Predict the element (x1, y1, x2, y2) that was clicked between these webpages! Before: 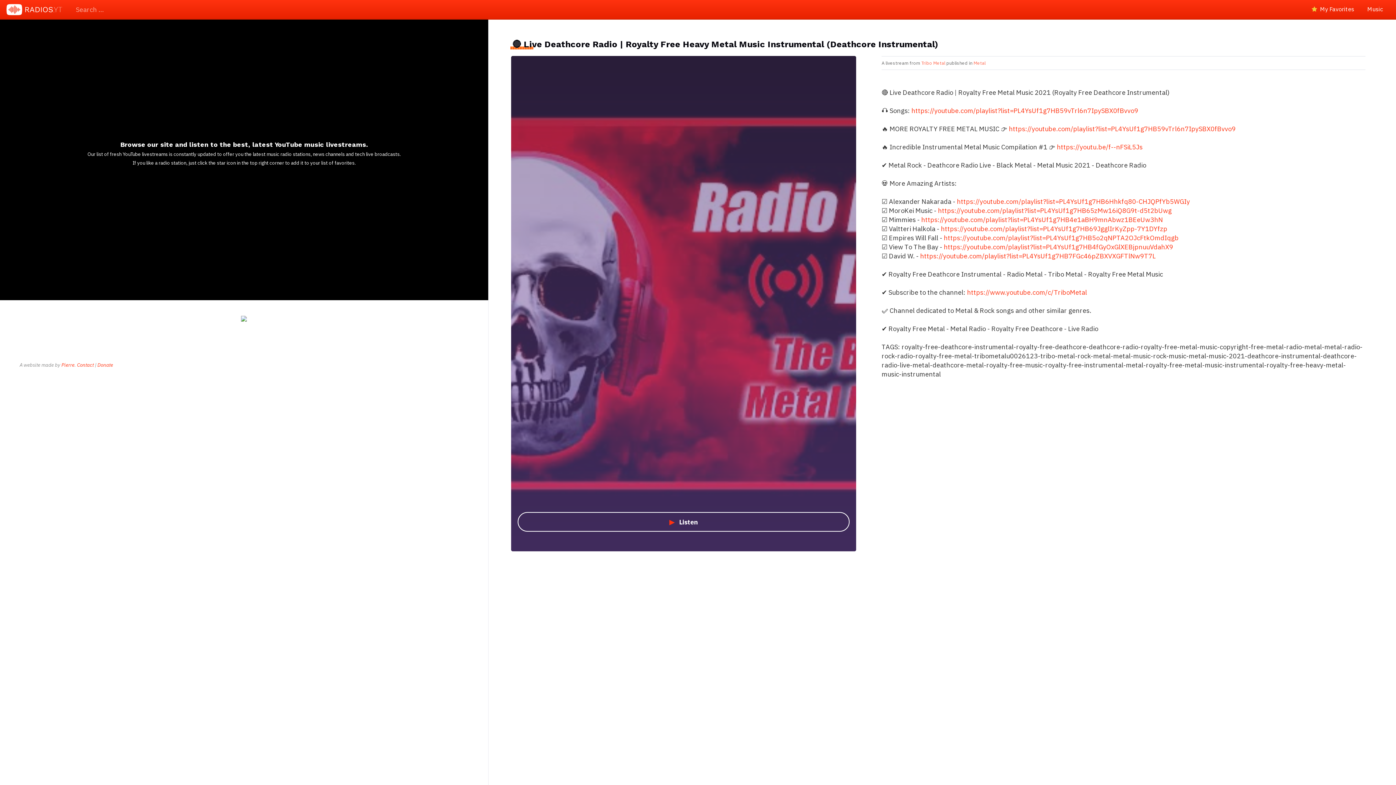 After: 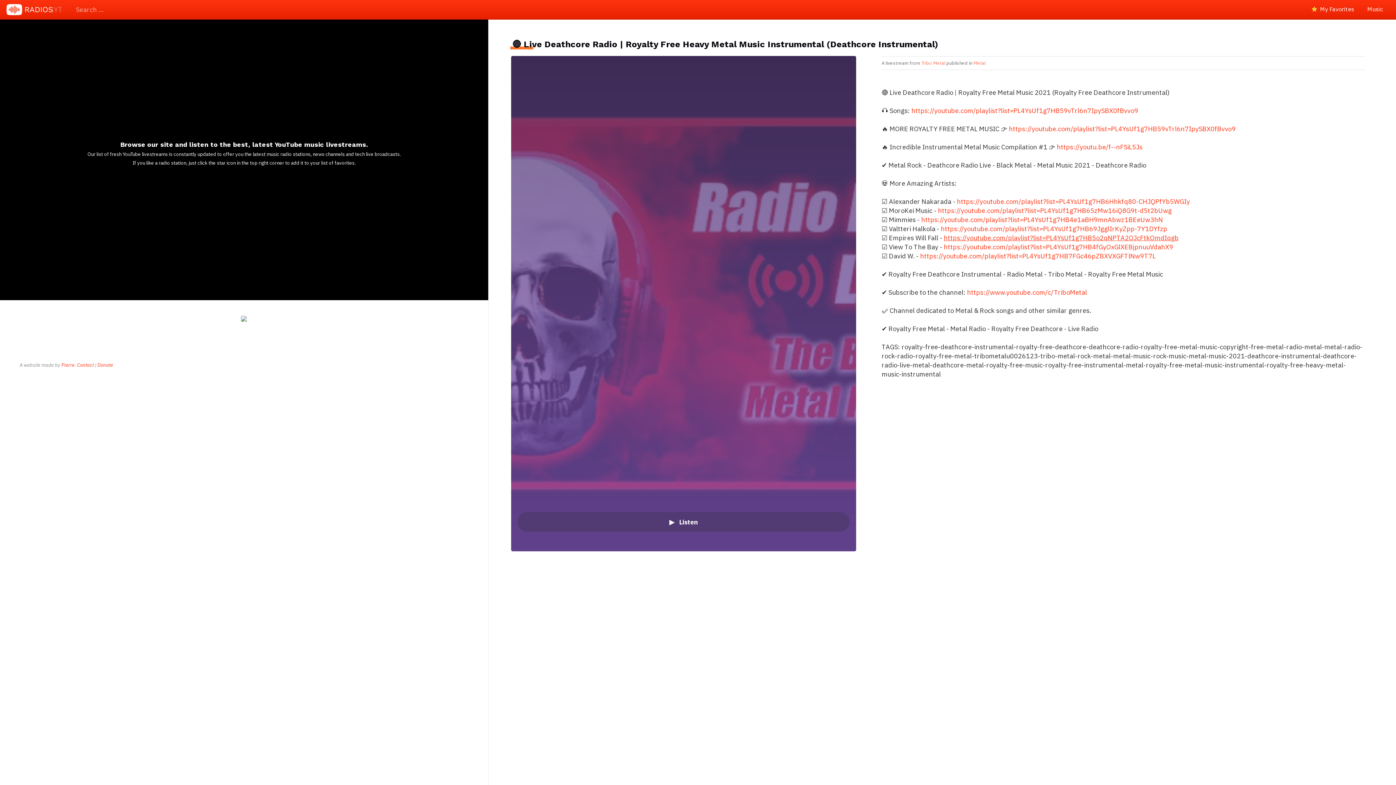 Action: label: https://youtube.com/playlist?list=PL4YsUf1g7HB5o2qNPTA2OJcFtkOmdIqgb bbox: (944, 233, 1178, 242)